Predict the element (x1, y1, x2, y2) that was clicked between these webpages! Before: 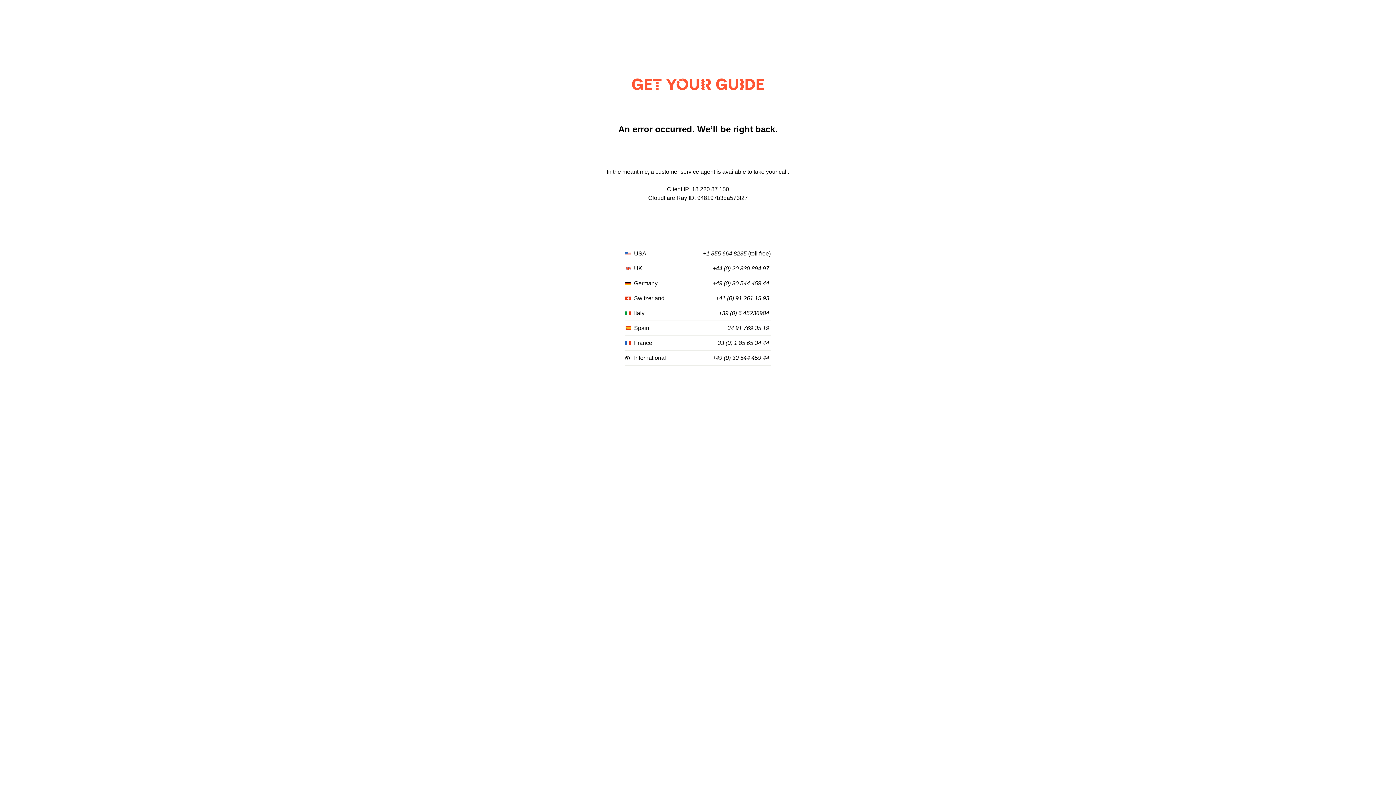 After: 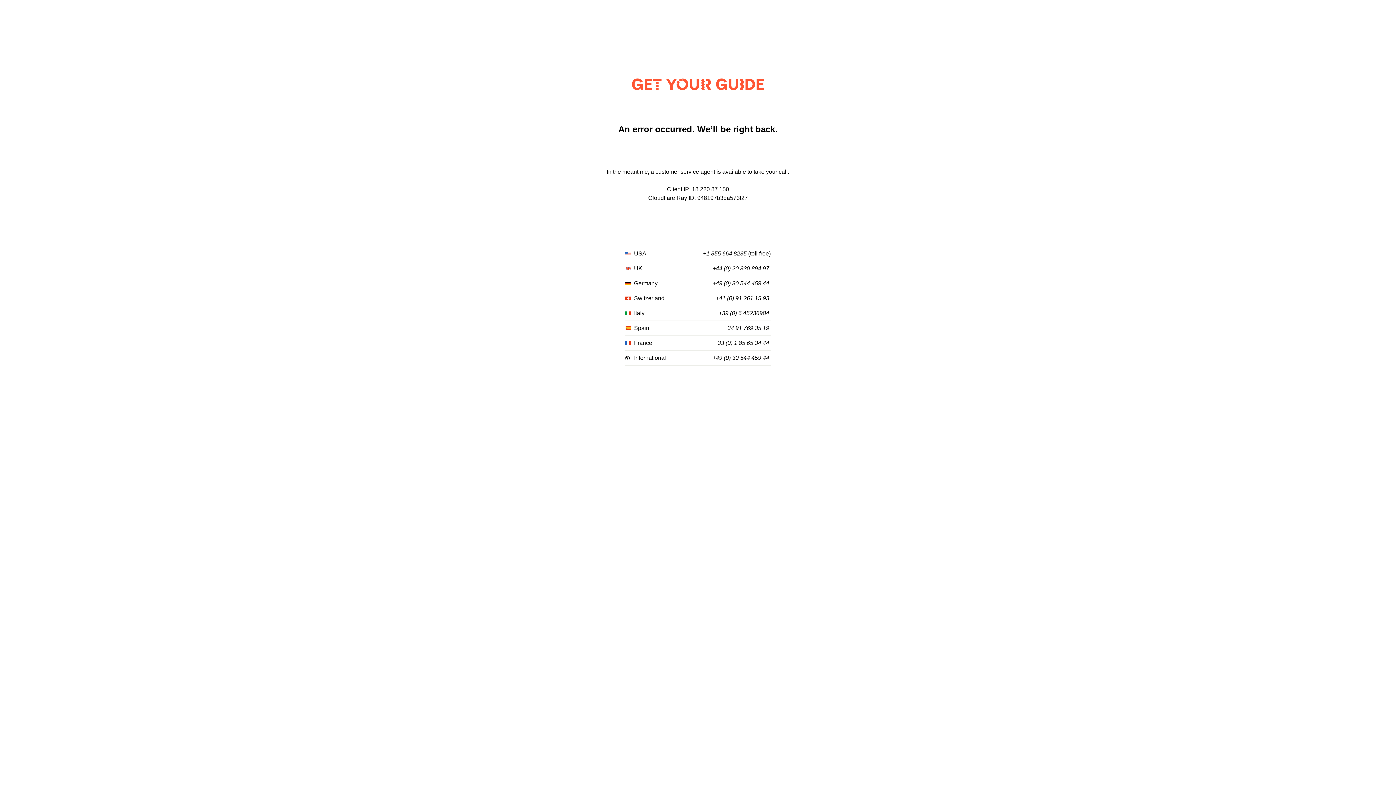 Action: bbox: (712, 280, 769, 287) label: +49 (0) 30 544 459 44